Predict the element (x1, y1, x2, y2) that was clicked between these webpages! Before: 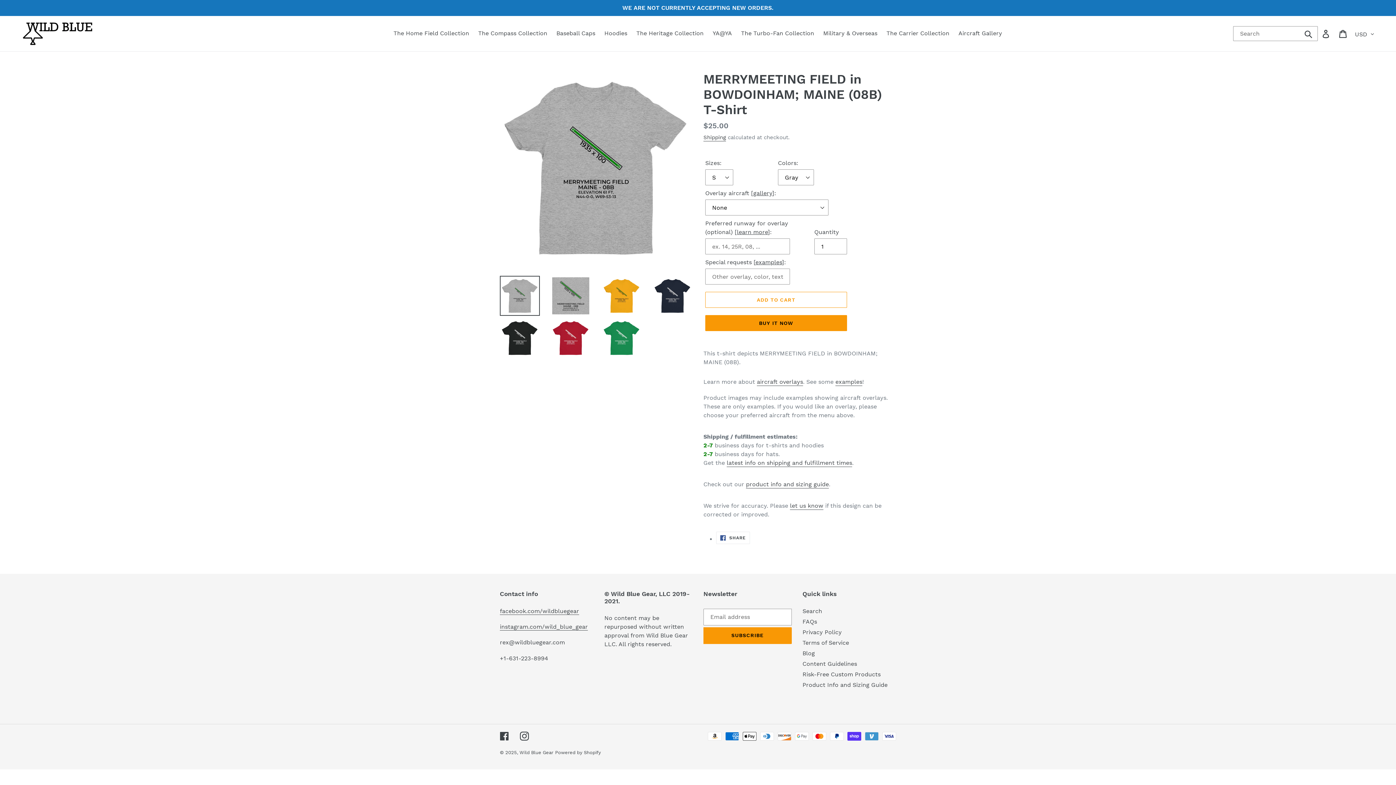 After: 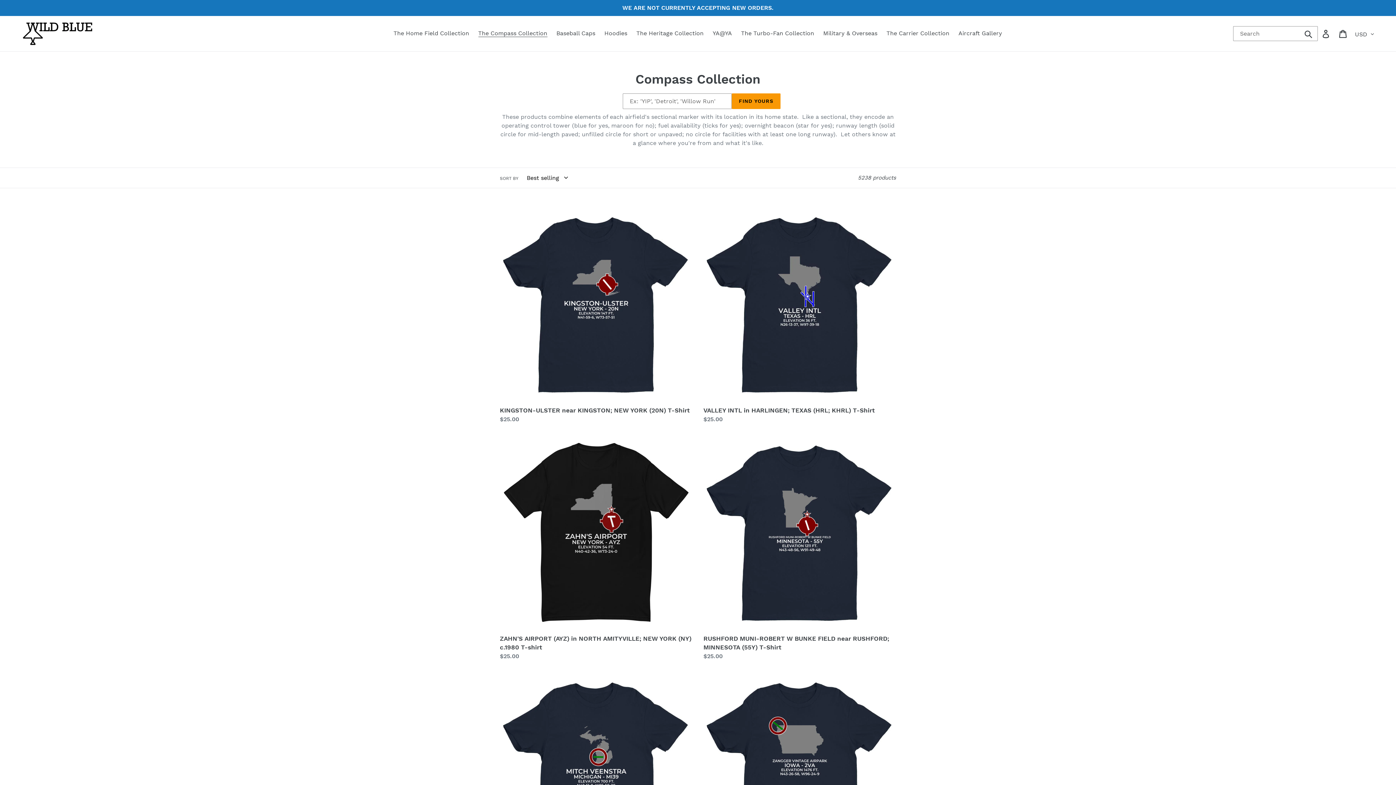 Action: label: The Compass Collection bbox: (474, 28, 551, 38)